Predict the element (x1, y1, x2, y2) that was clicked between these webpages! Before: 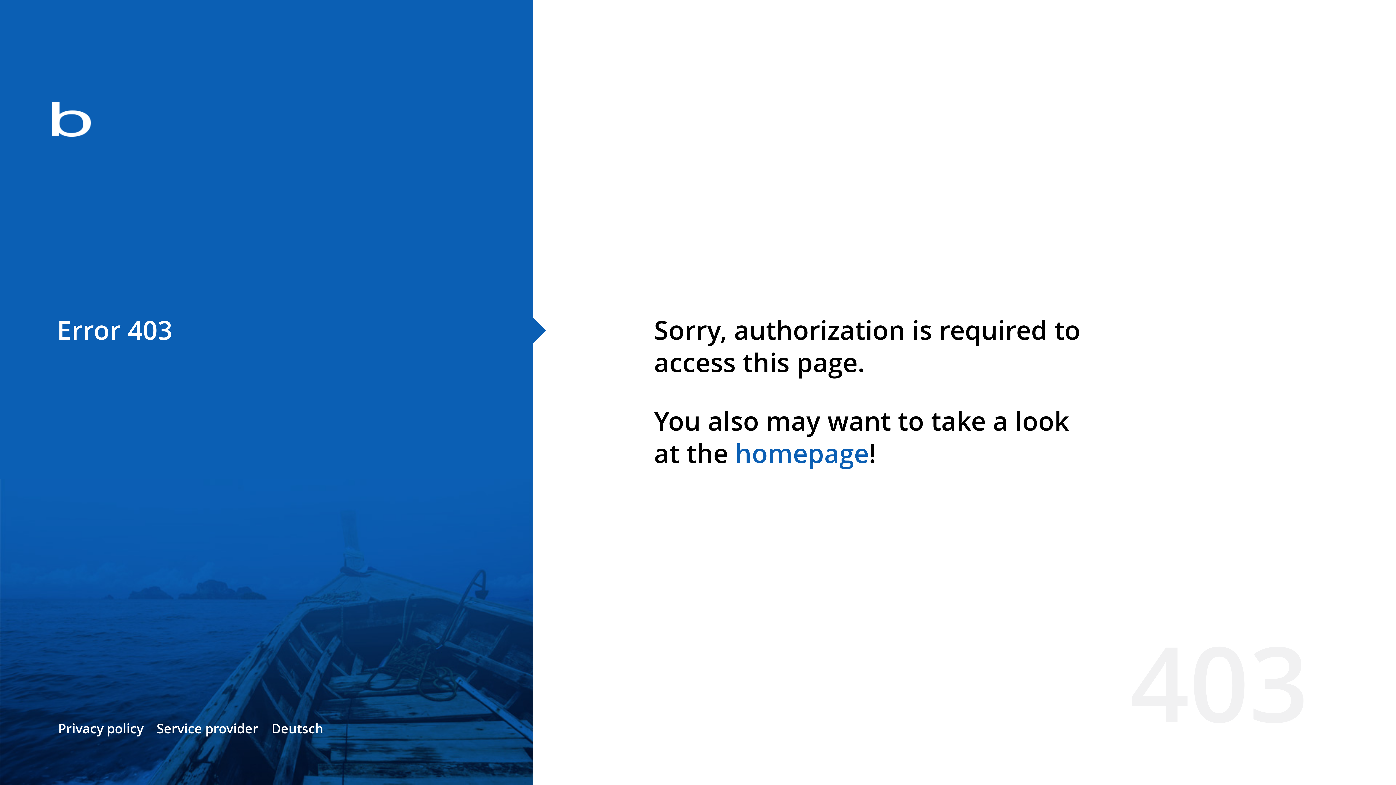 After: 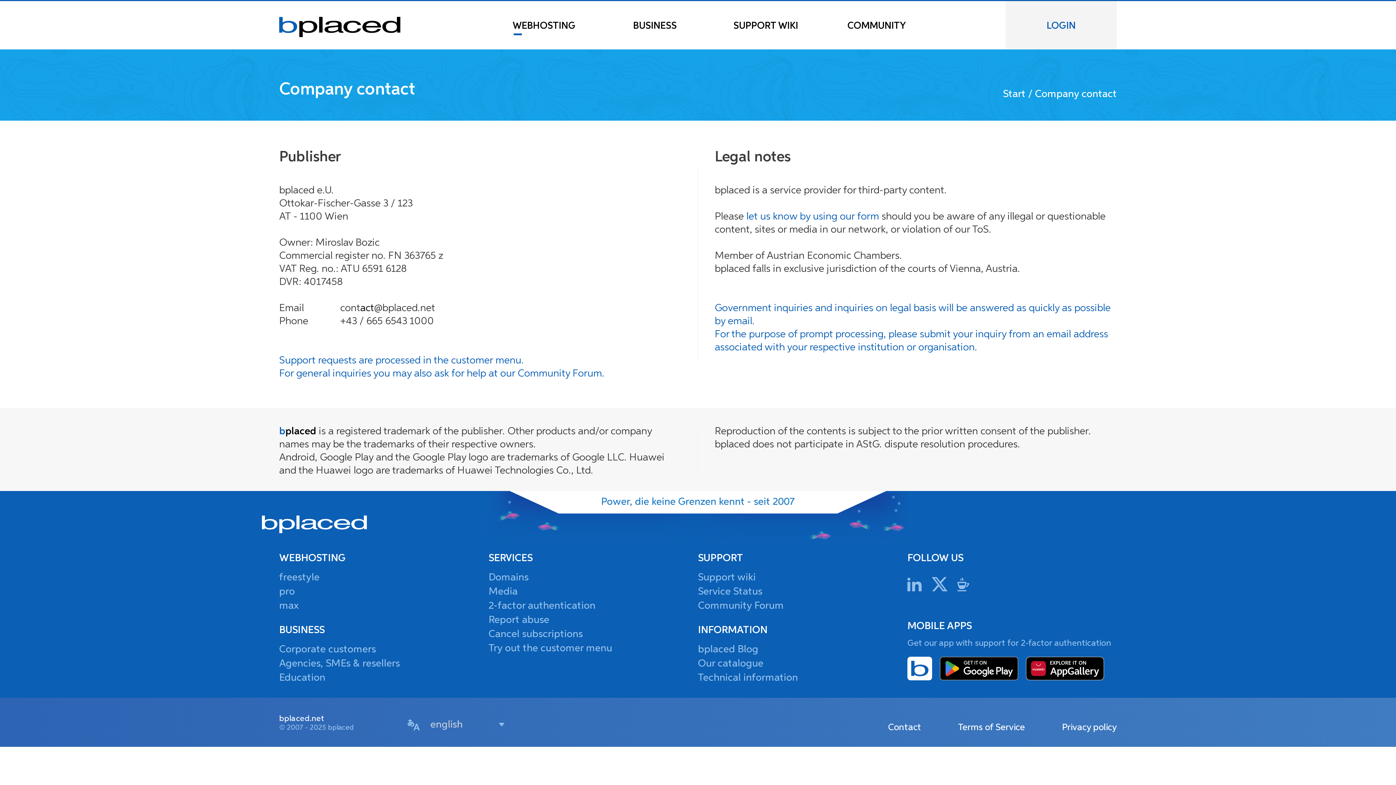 Action: bbox: (156, 720, 258, 737) label: Service provider